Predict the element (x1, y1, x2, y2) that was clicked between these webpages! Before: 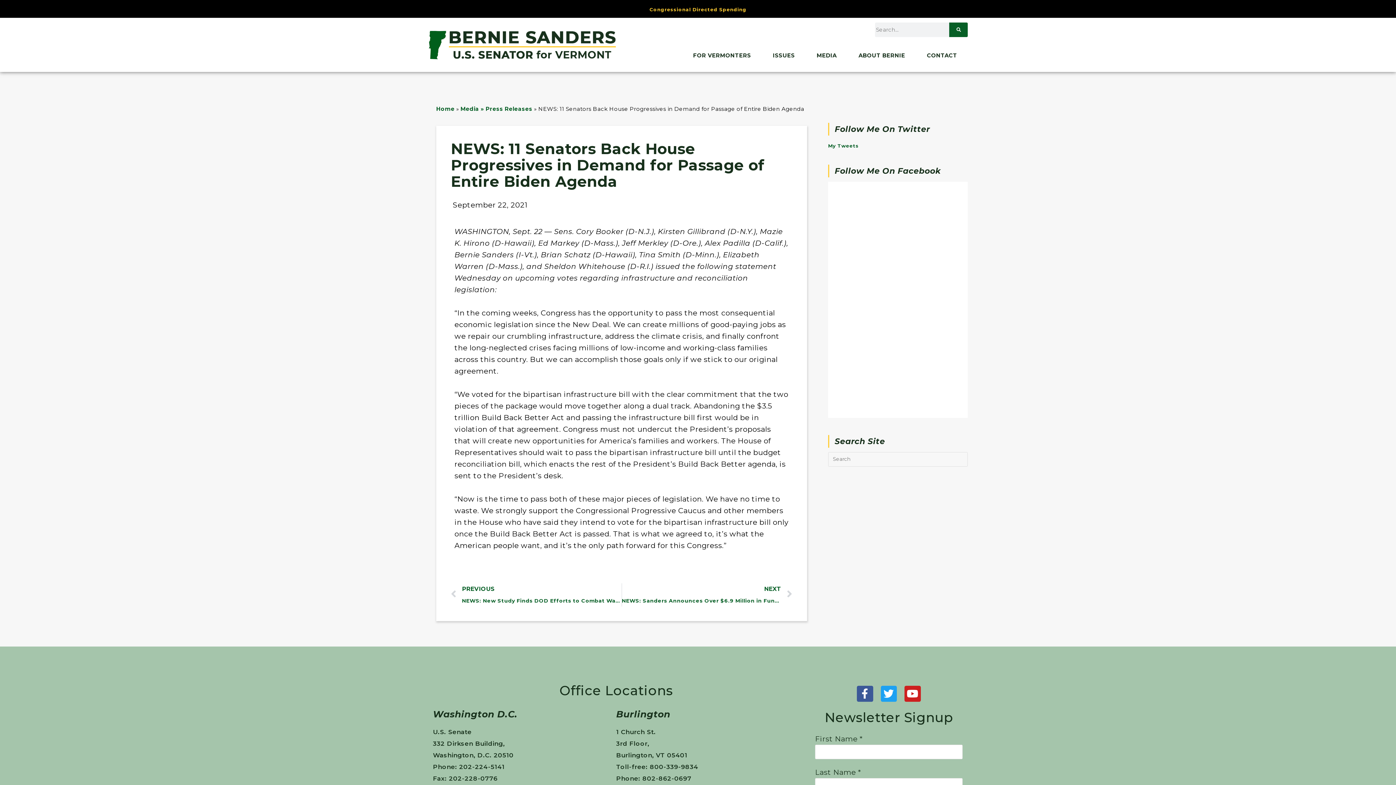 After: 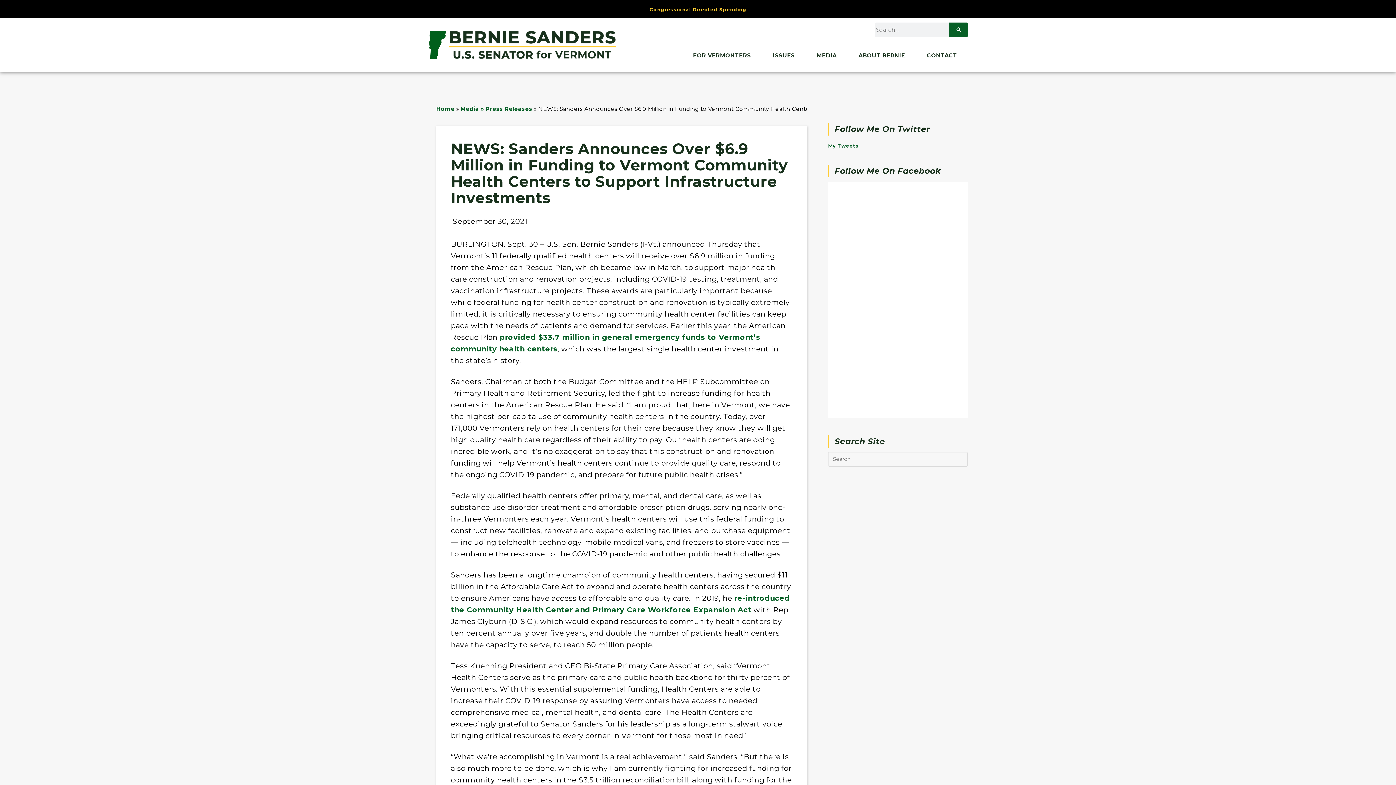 Action: bbox: (622, 583, 792, 606) label: NEXT
NEWS: Sanders Announces Over $6.9 Million in Funding to Vermont Community Health Centers to Support Infrastructure Investments
Next